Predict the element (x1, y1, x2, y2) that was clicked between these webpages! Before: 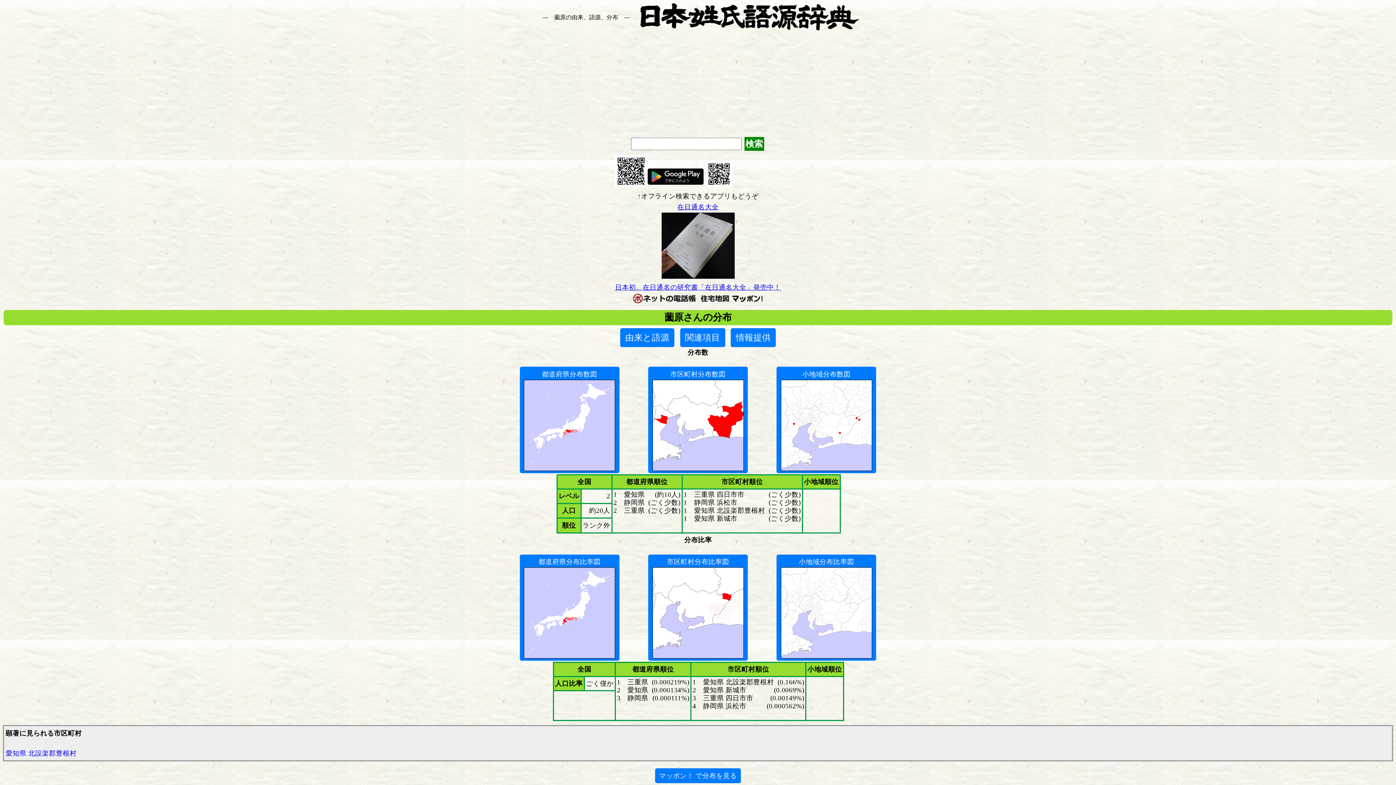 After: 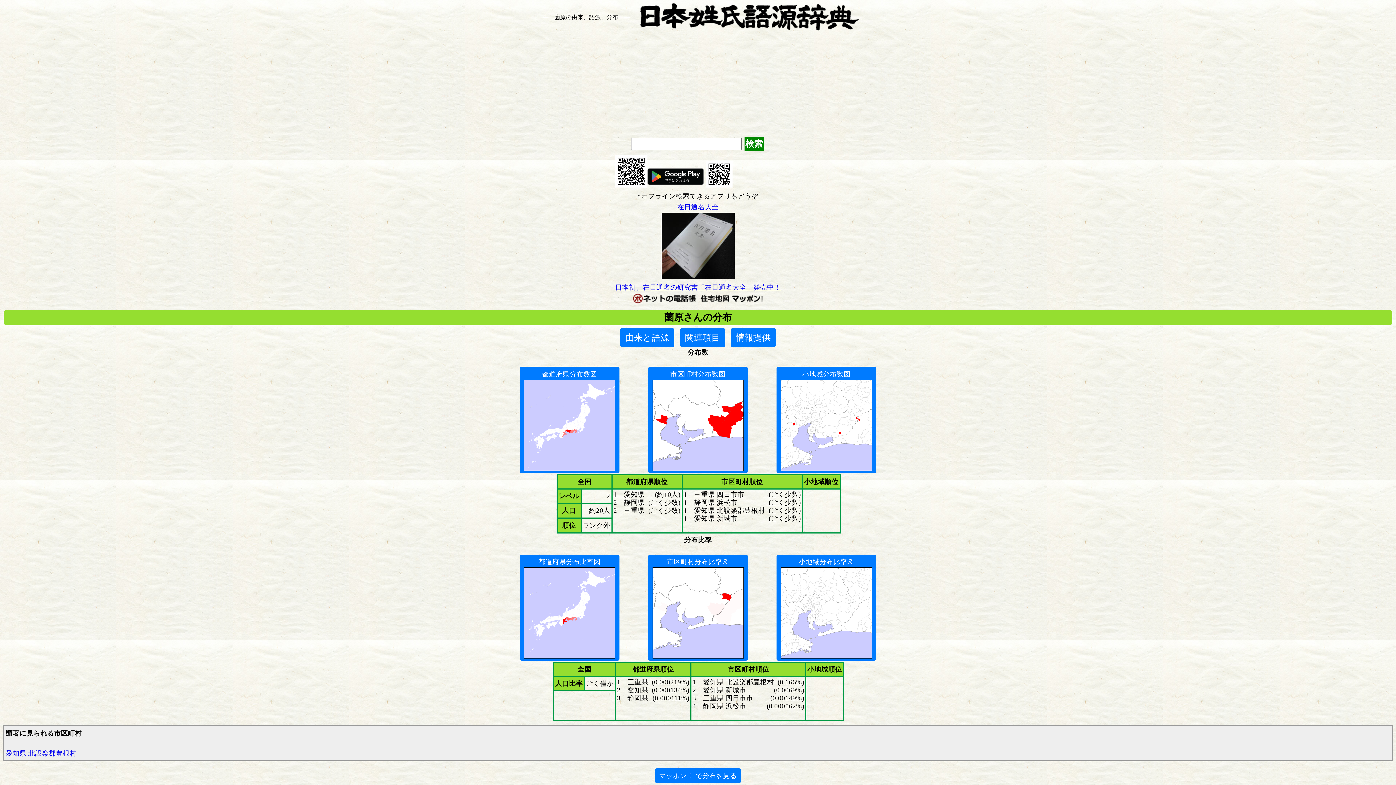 Action: bbox: (631, 297, 697, 305)